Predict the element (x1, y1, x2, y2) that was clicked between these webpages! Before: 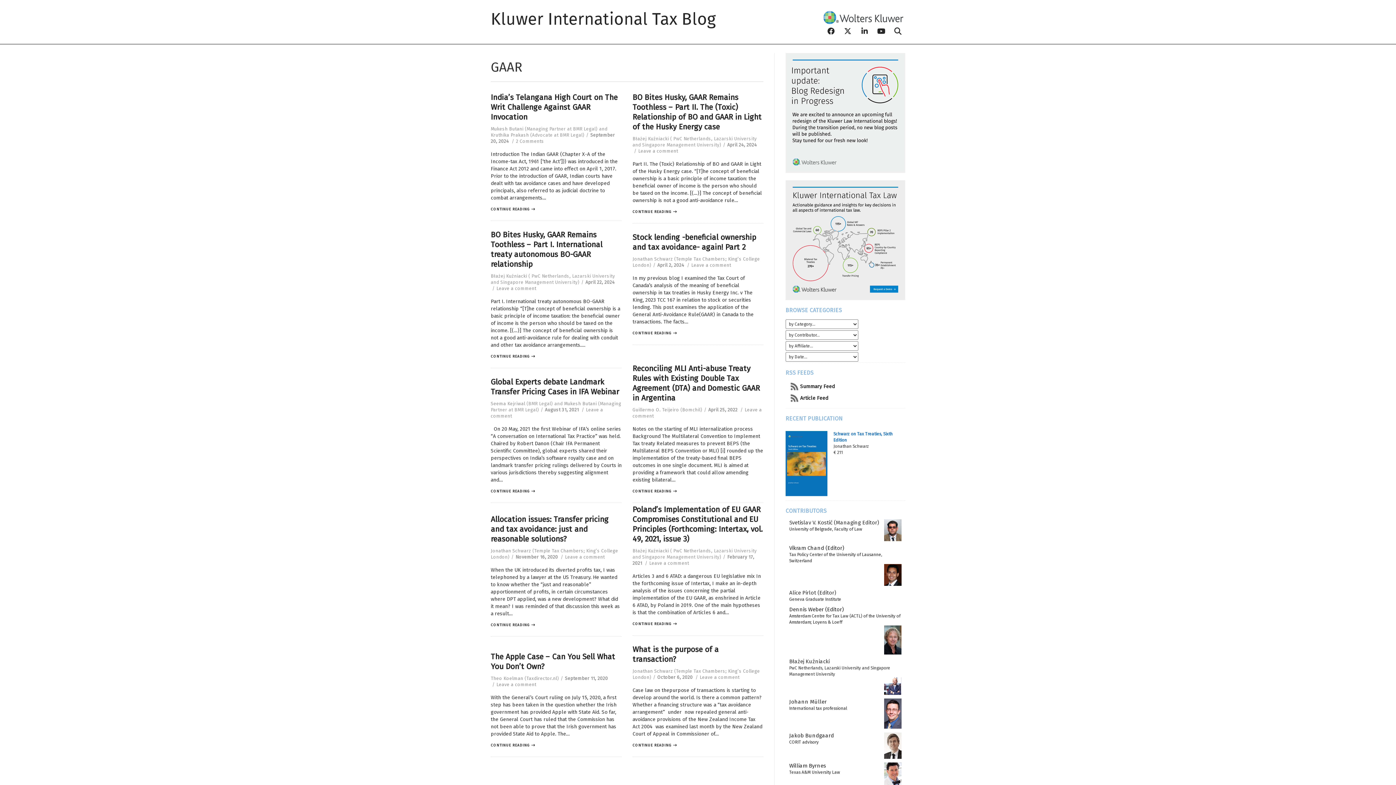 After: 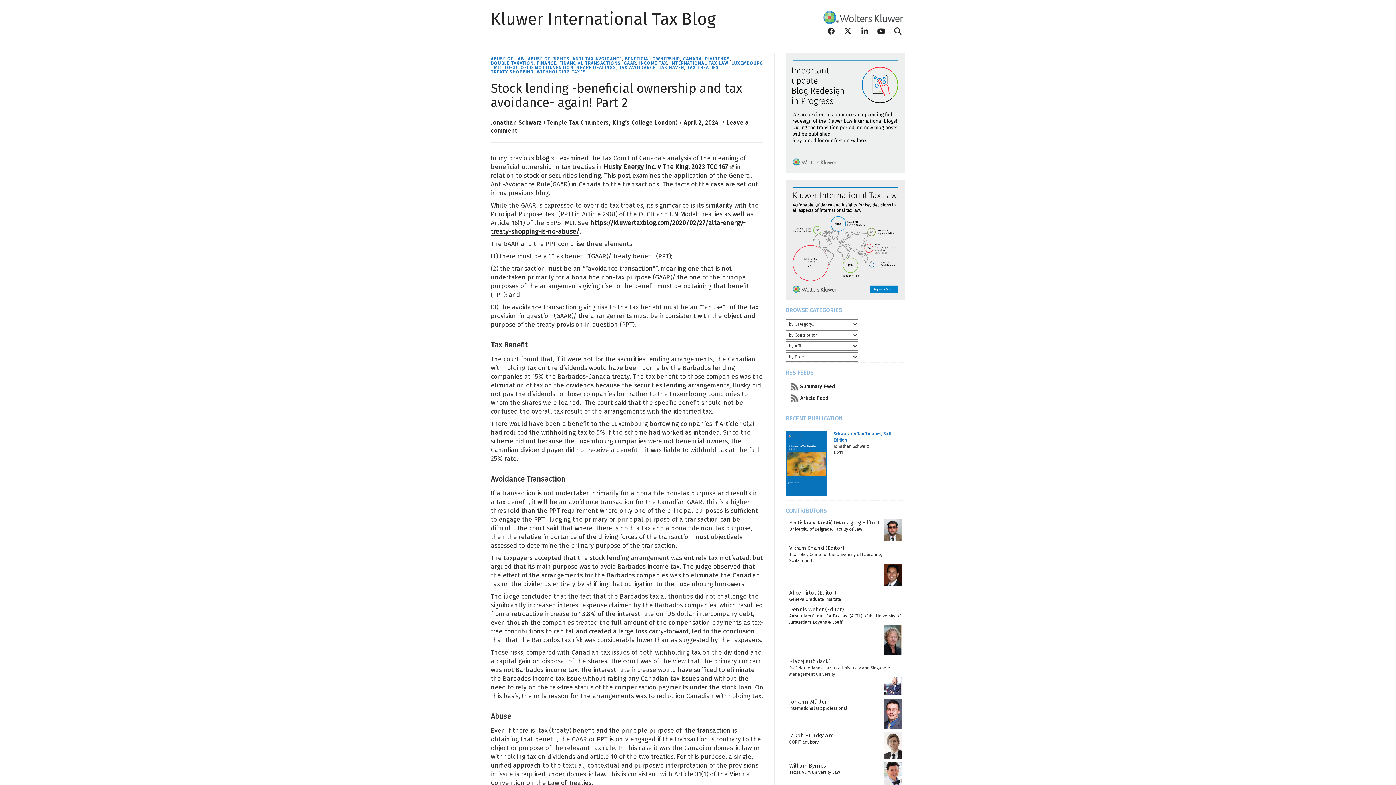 Action: bbox: (632, 232, 756, 251) label: Stock lending -beneficial ownership and tax avoidance- again! Part 2